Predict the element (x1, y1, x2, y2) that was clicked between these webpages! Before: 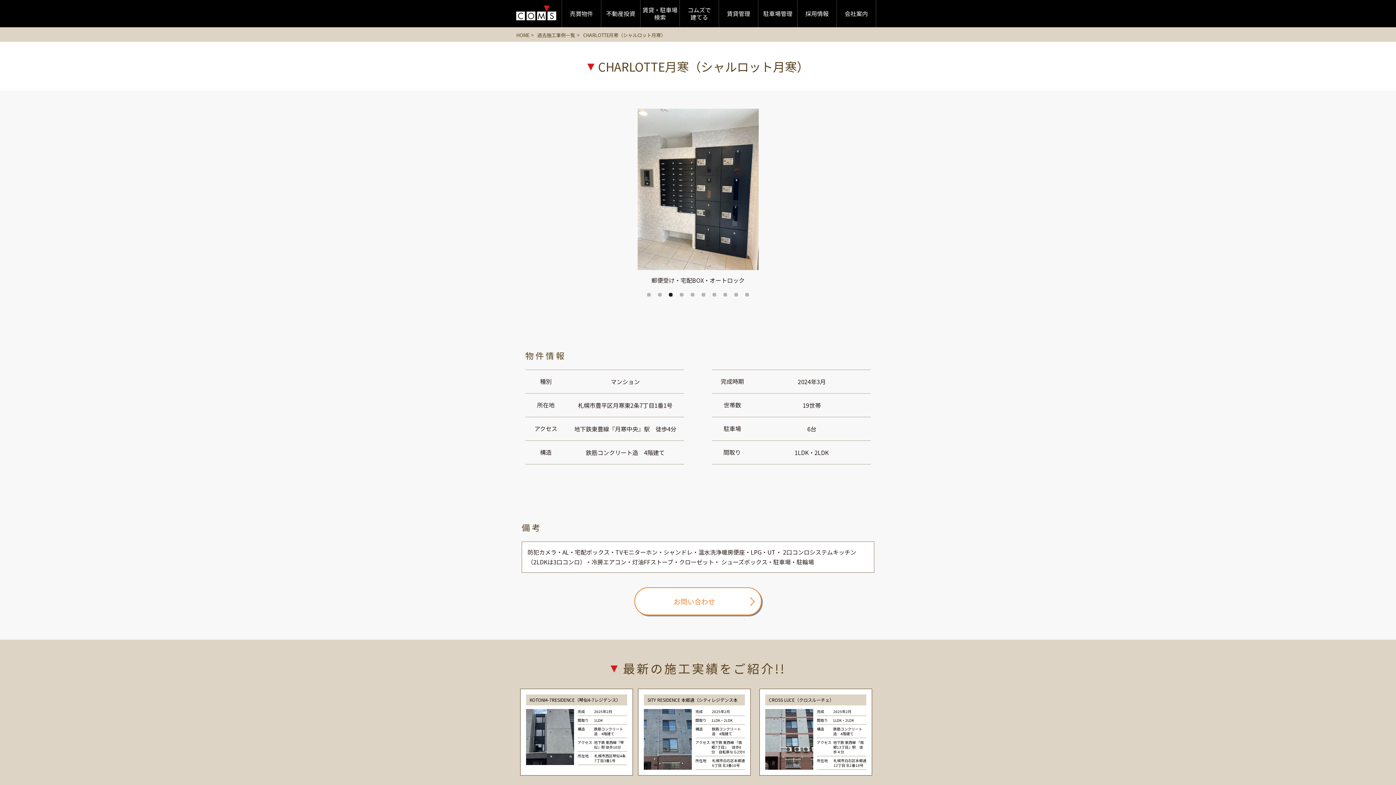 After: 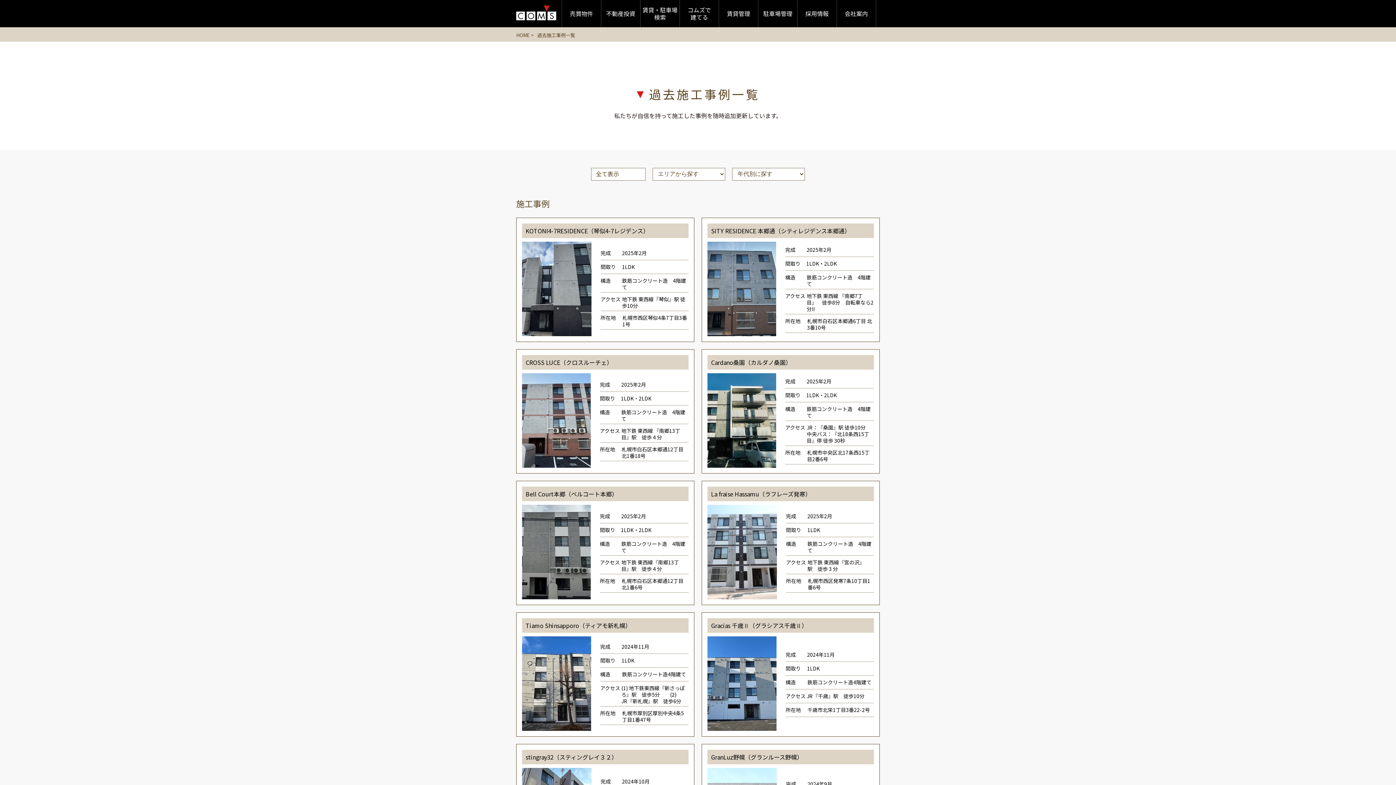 Action: bbox: (537, 31, 575, 38) label: 過去施工事例一覧